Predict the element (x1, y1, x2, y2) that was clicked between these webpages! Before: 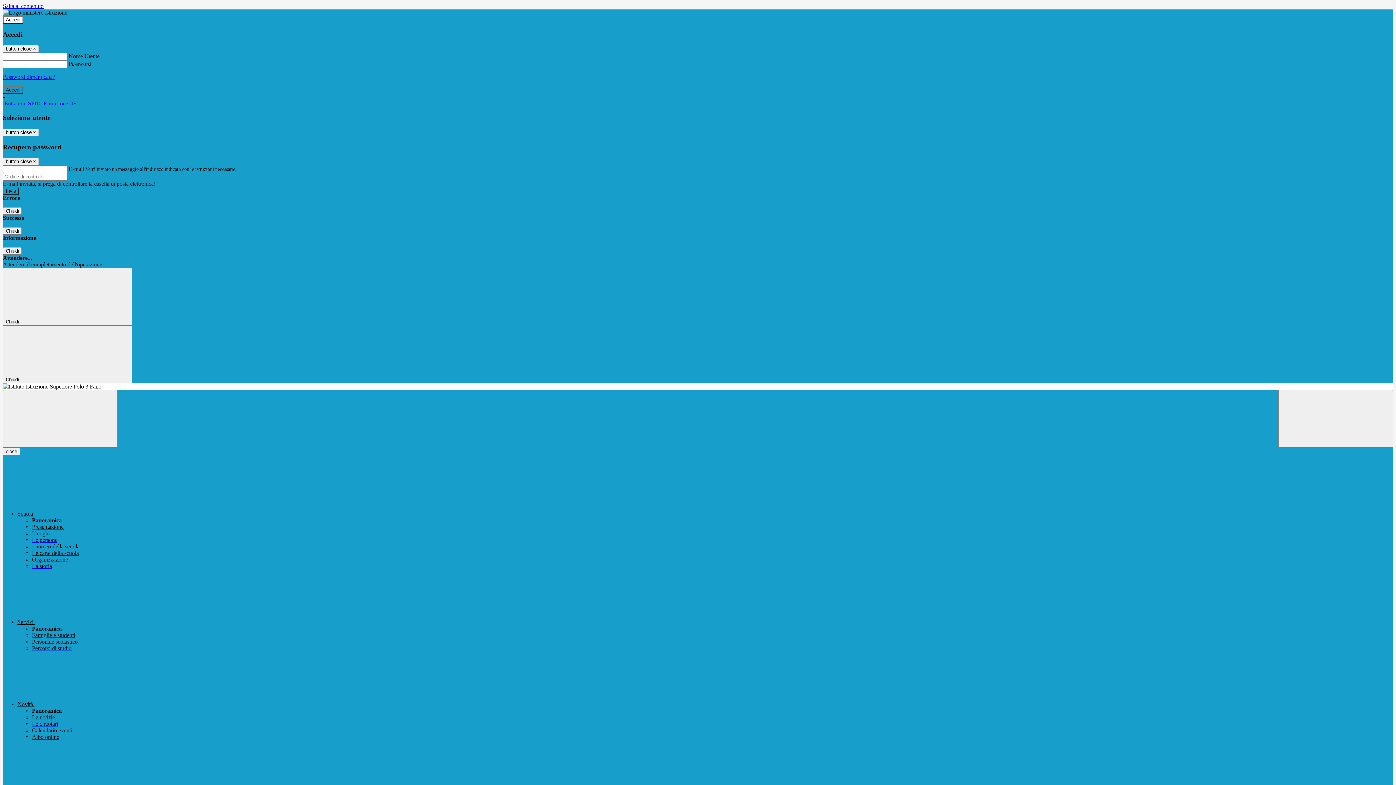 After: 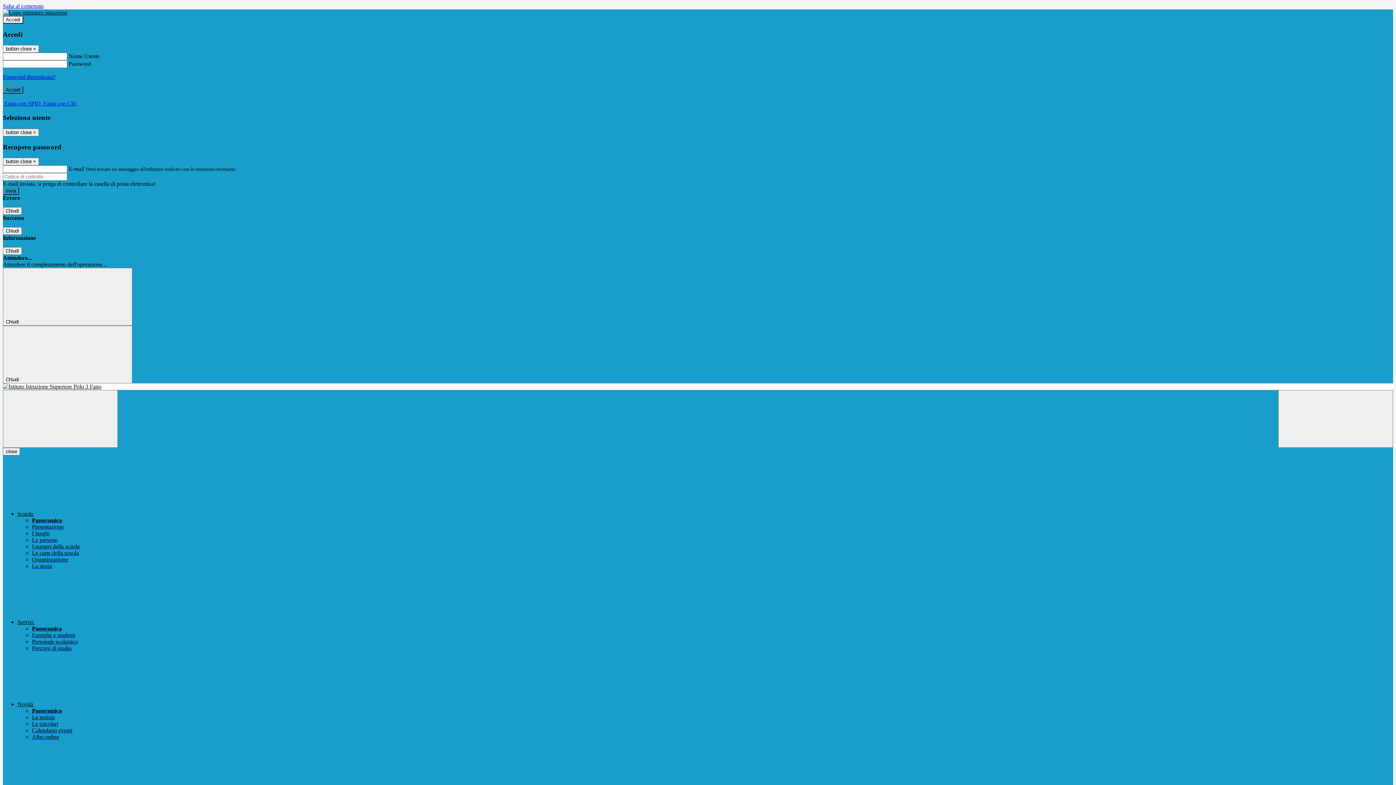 Action: bbox: (32, 517, 61, 523) label: Panoramica